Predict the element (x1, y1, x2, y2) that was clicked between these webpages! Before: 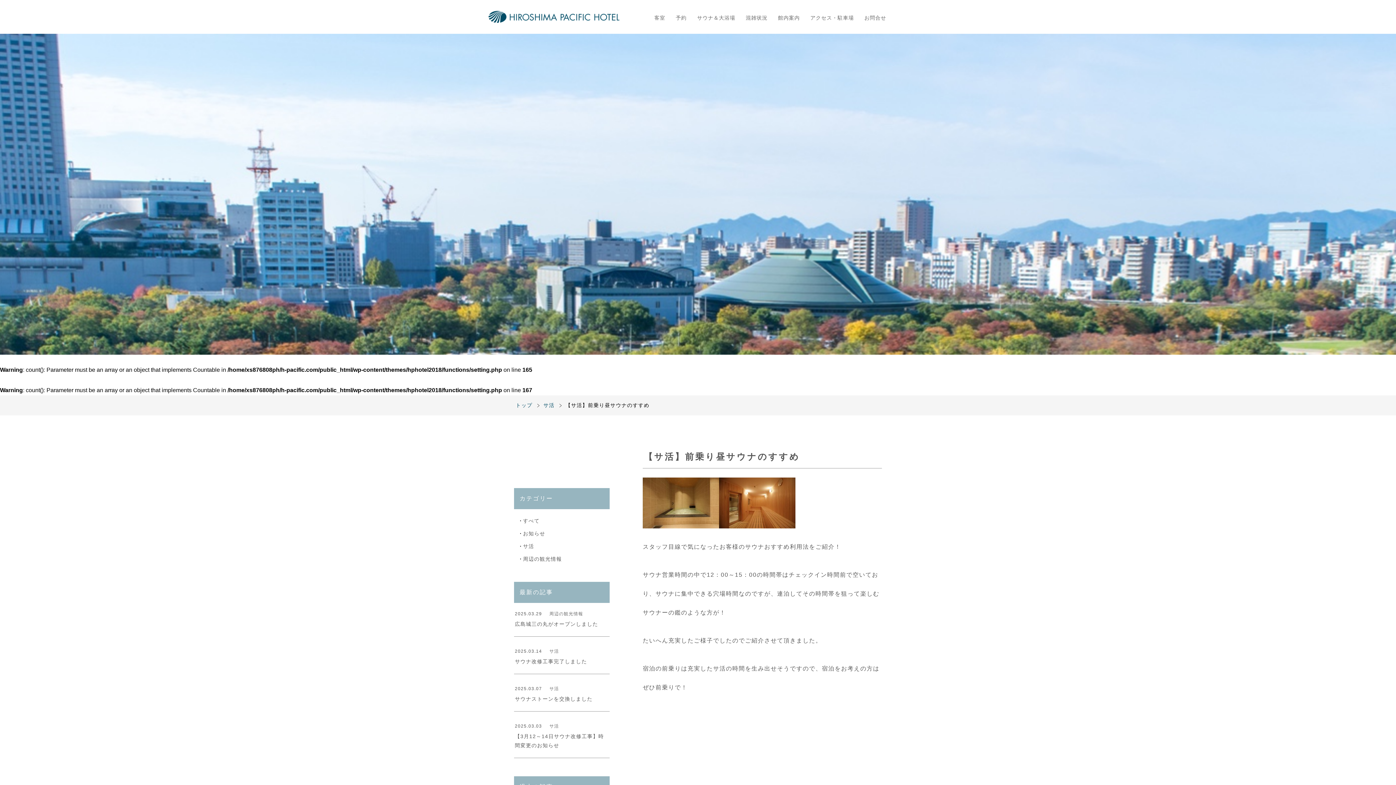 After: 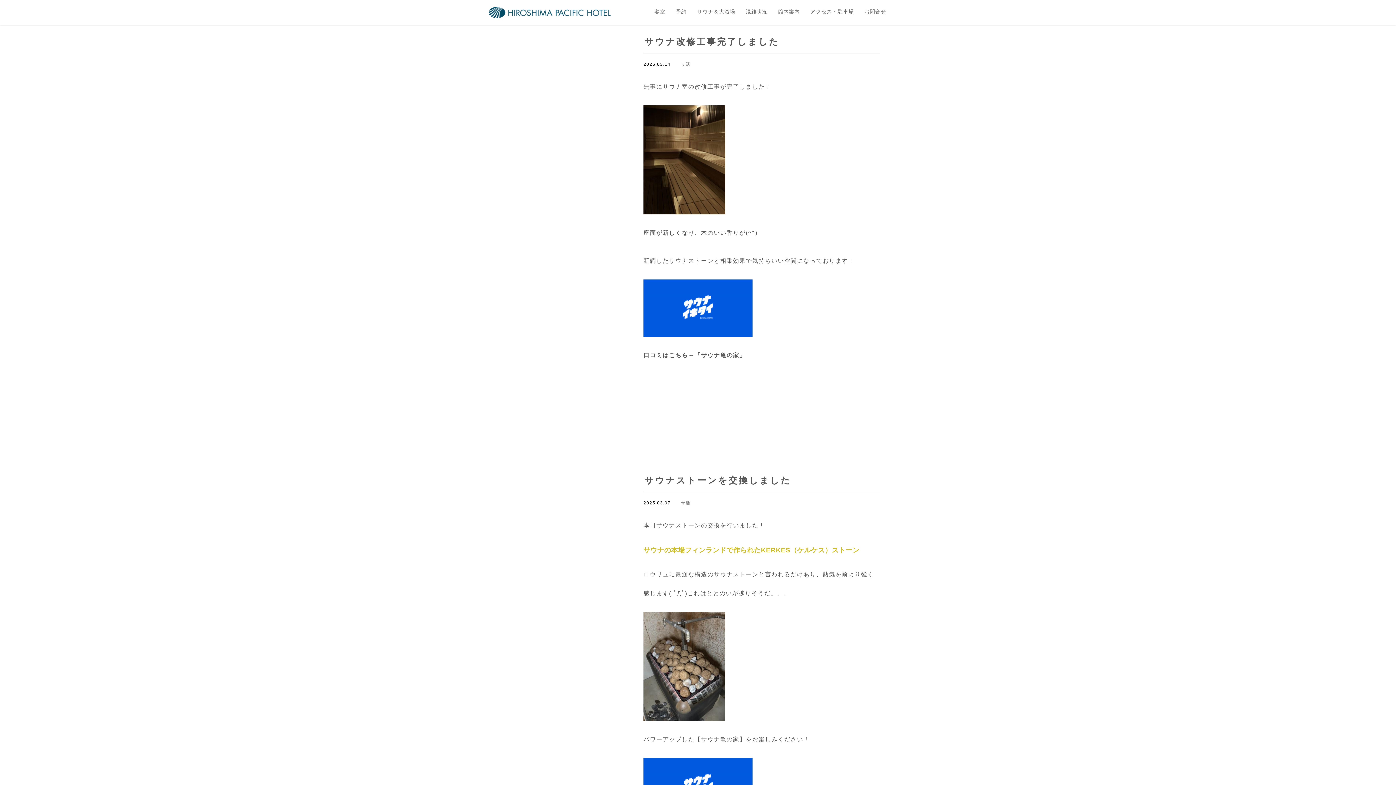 Action: label: 2025.03.14
サ活
サウナ改修工事完了しました bbox: (514, 648, 608, 666)